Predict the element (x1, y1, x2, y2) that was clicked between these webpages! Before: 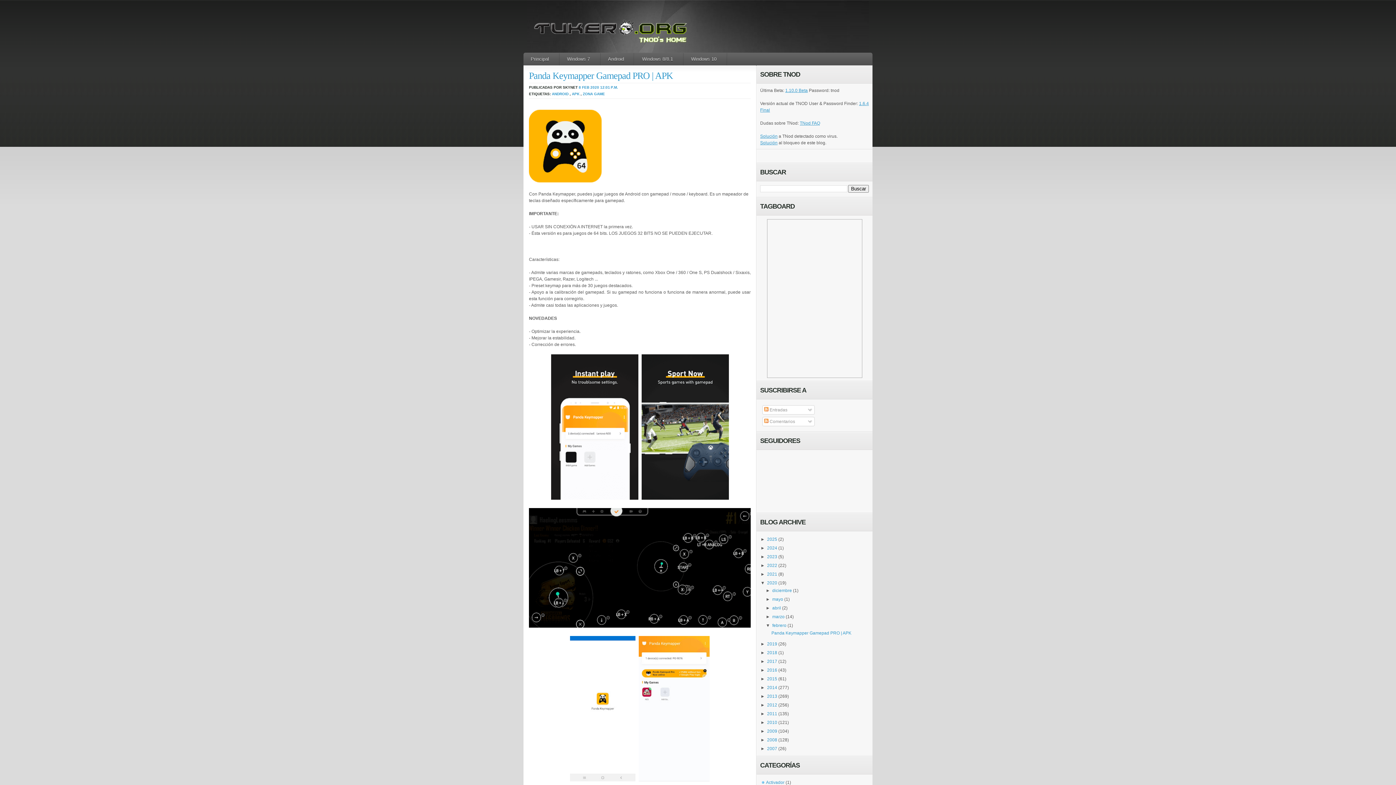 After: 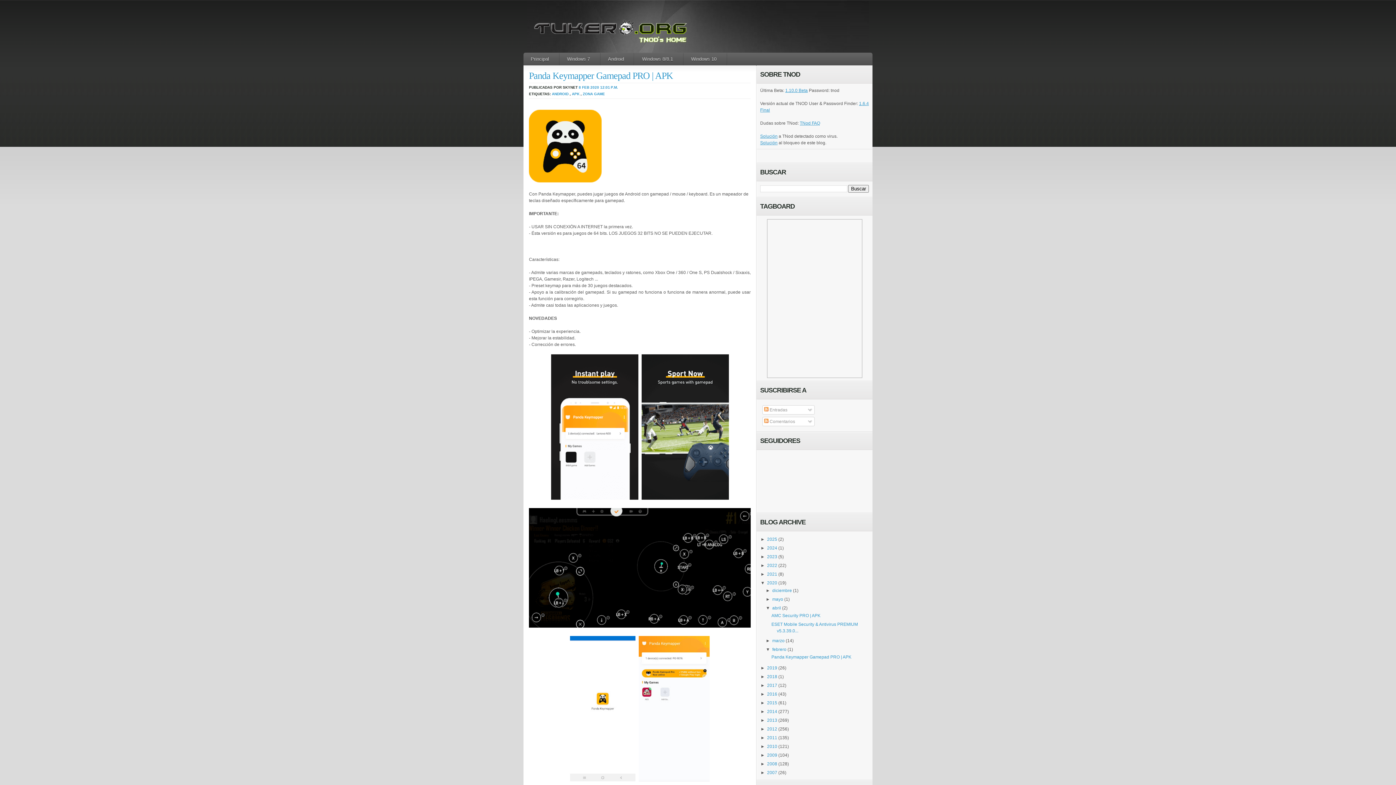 Action: label: ►   bbox: (765, 605, 772, 610)